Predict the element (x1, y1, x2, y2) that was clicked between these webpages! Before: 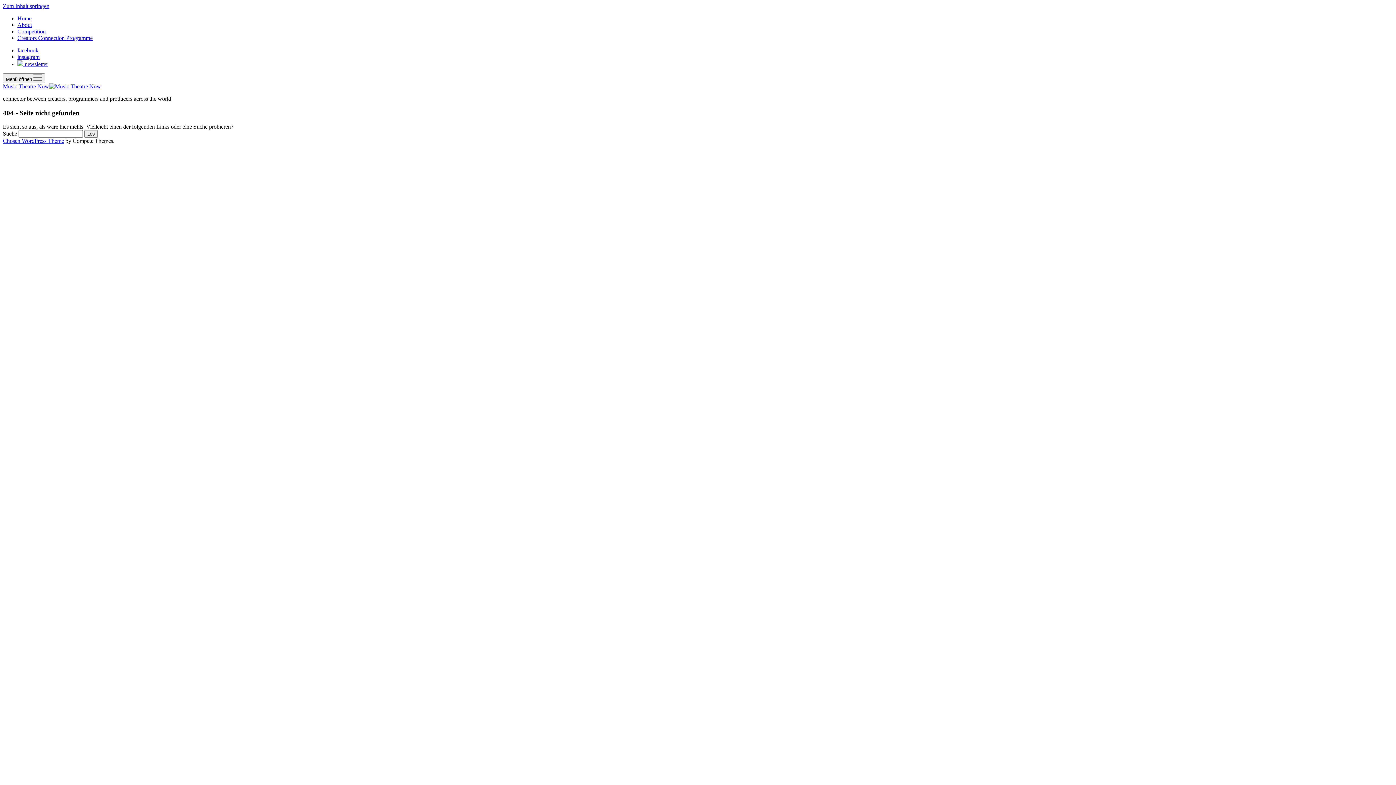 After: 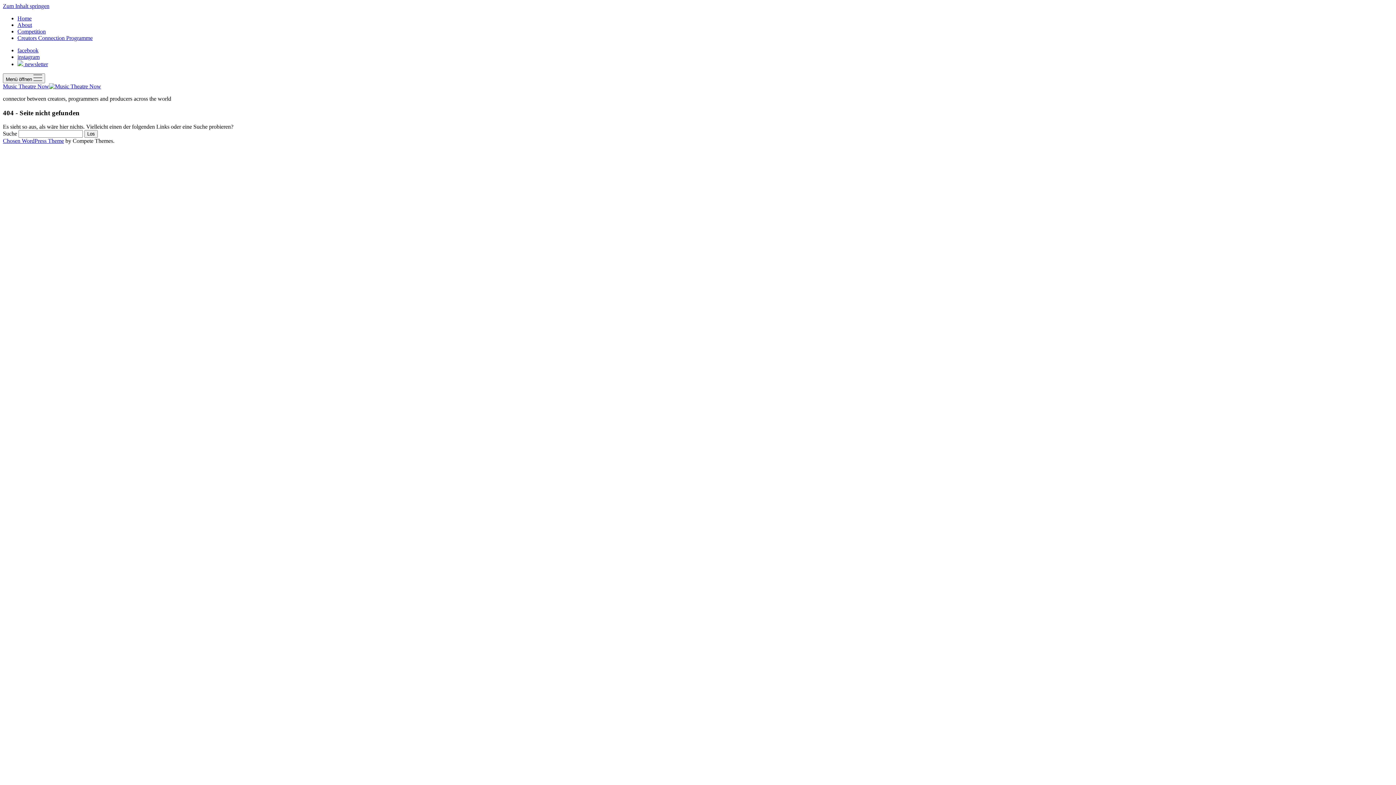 Action: label: Zum Inhalt springen bbox: (2, 2, 49, 9)